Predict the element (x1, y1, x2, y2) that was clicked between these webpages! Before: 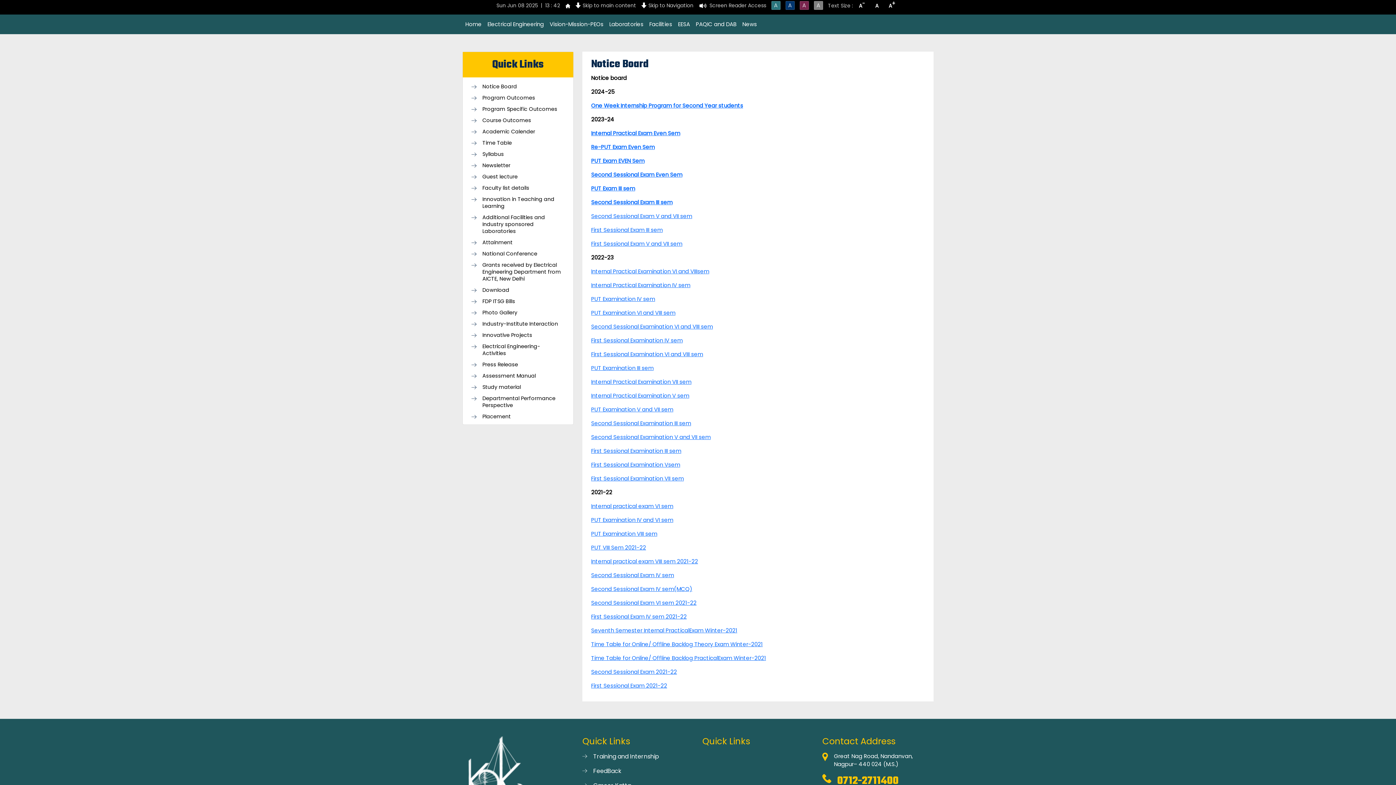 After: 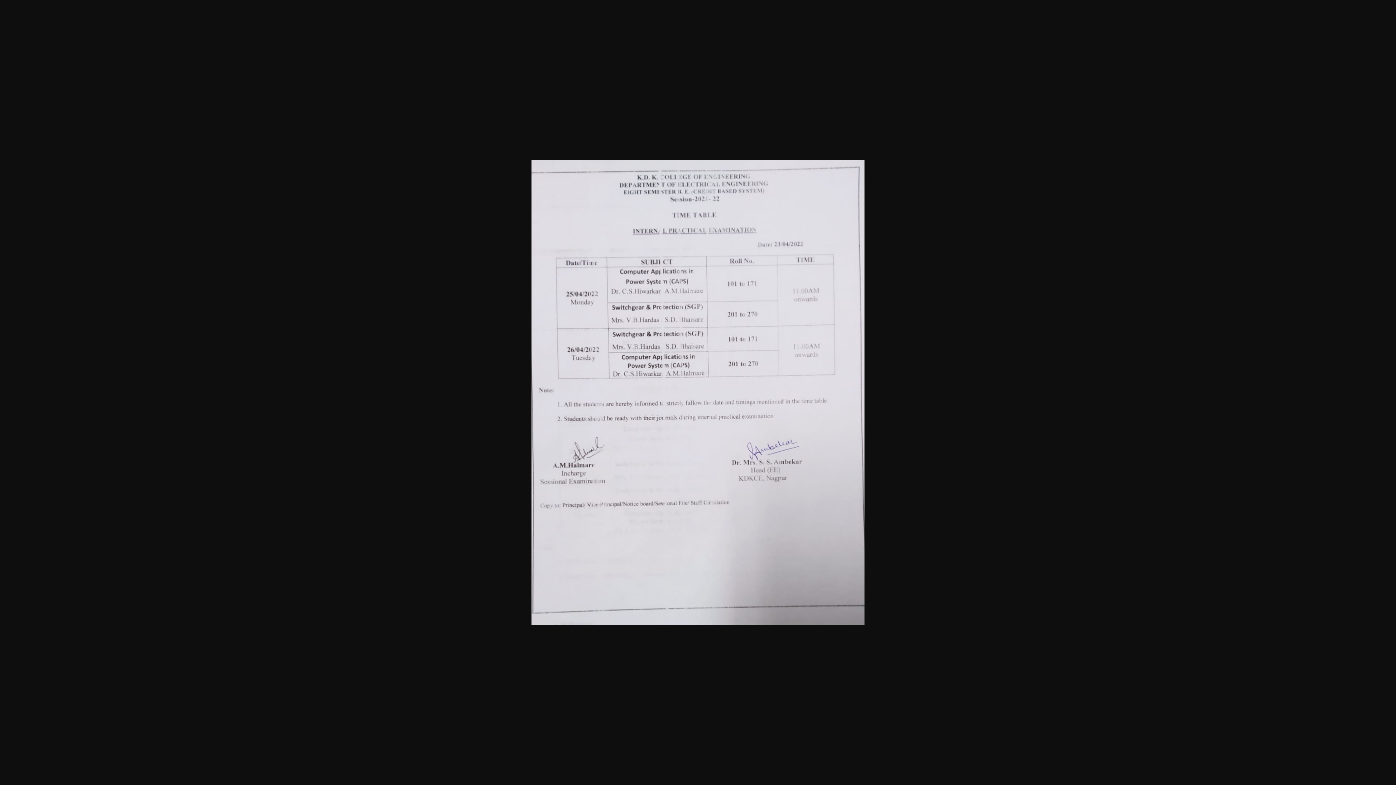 Action: bbox: (591, 557, 698, 565) label: Internal practical exam VIII sem 2021-22